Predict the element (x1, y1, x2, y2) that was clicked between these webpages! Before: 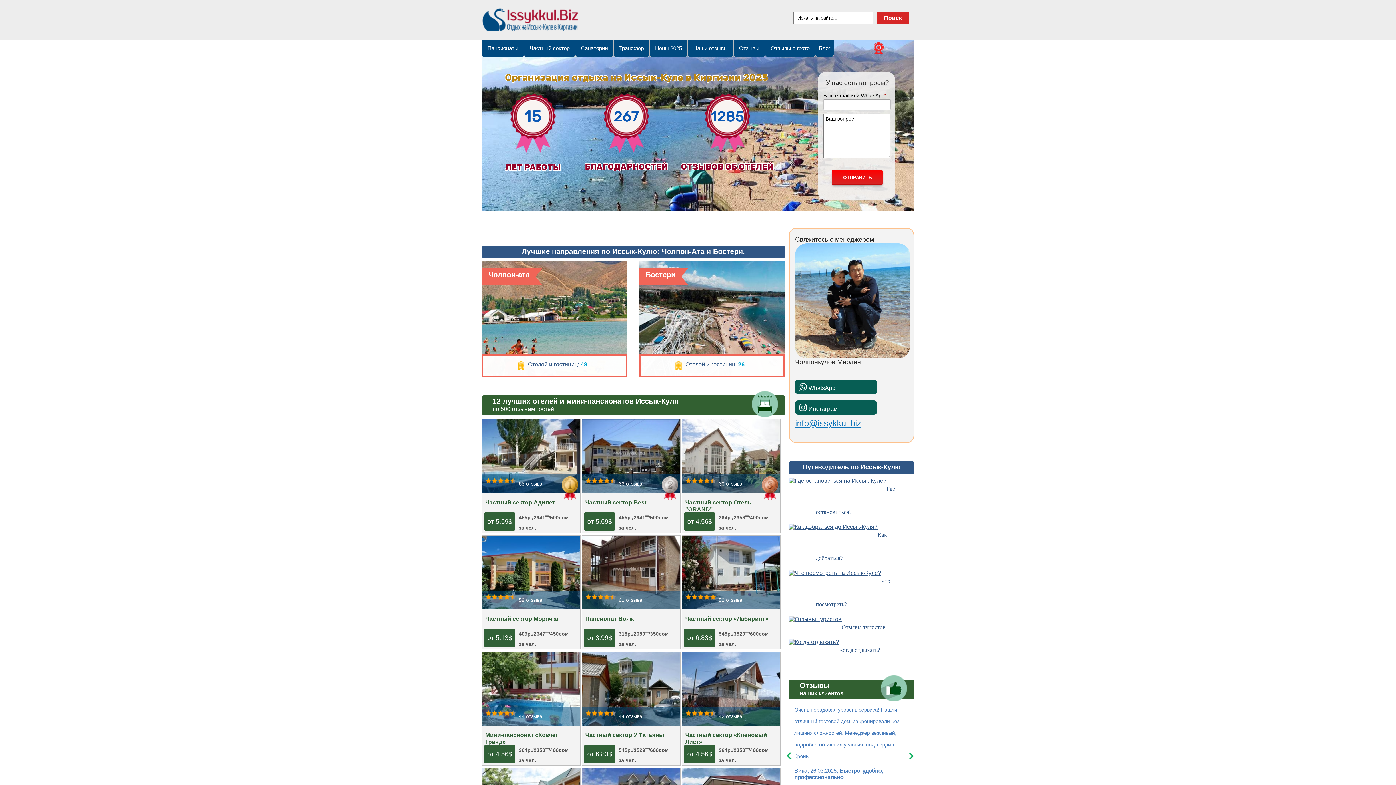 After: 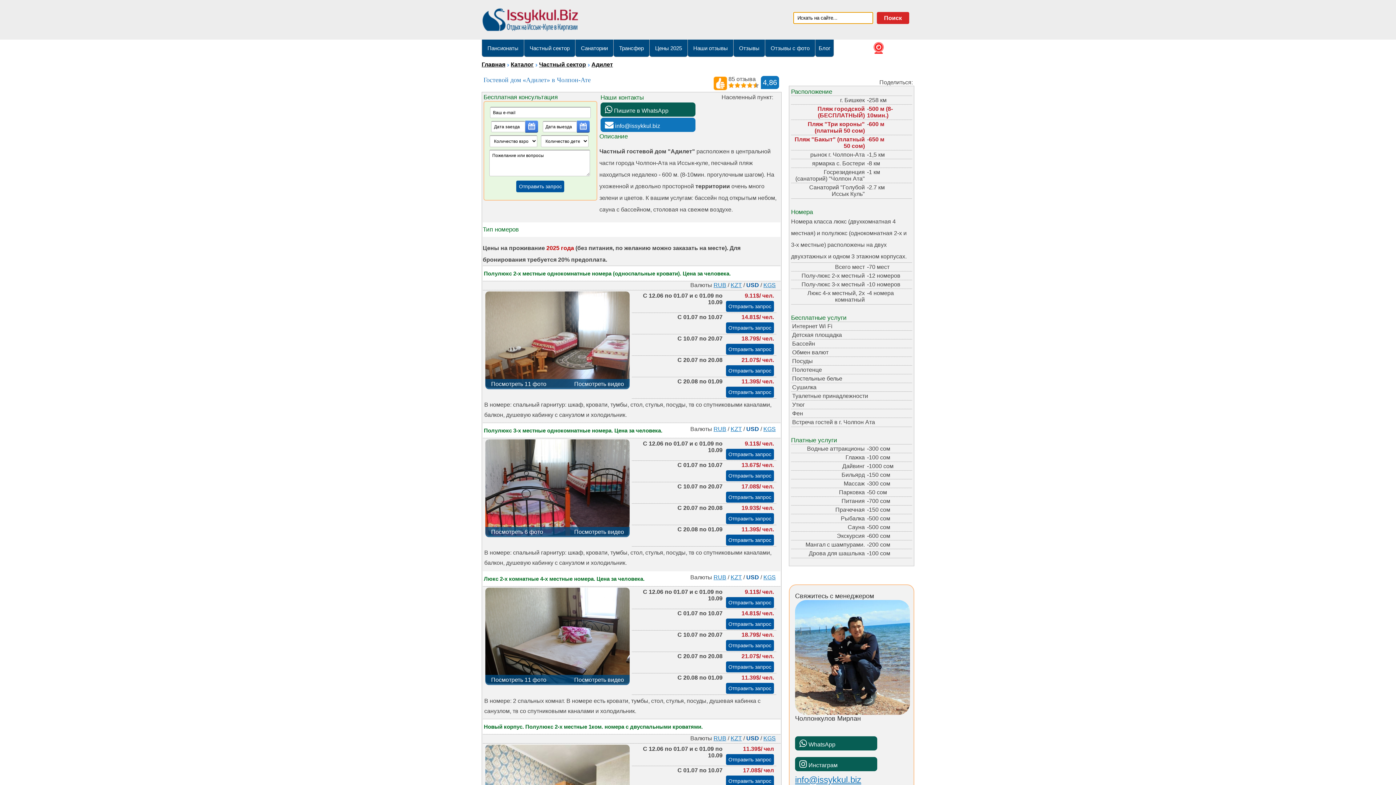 Action: bbox: (482, 452, 580, 459)